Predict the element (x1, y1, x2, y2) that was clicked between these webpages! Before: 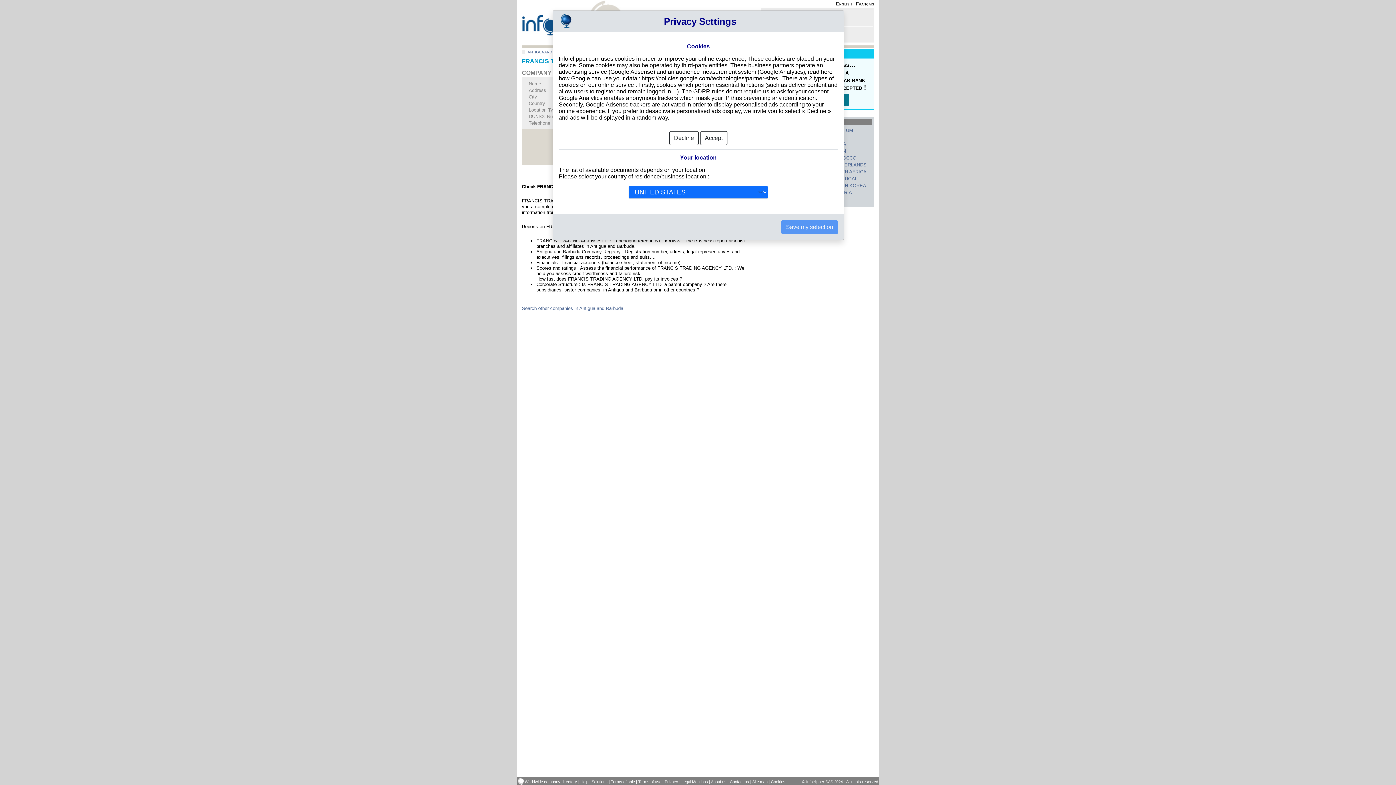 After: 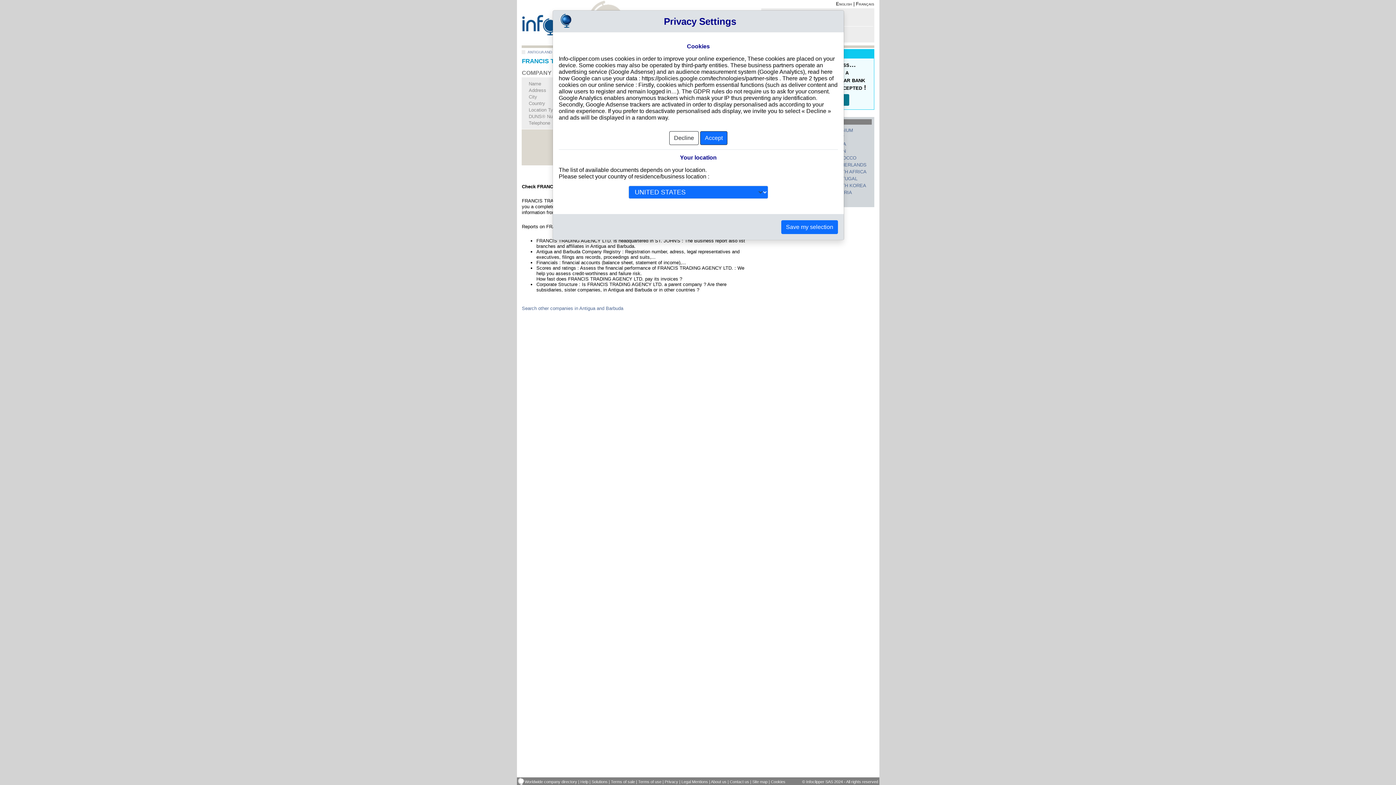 Action: label: Accept bbox: (700, 121, 727, 135)